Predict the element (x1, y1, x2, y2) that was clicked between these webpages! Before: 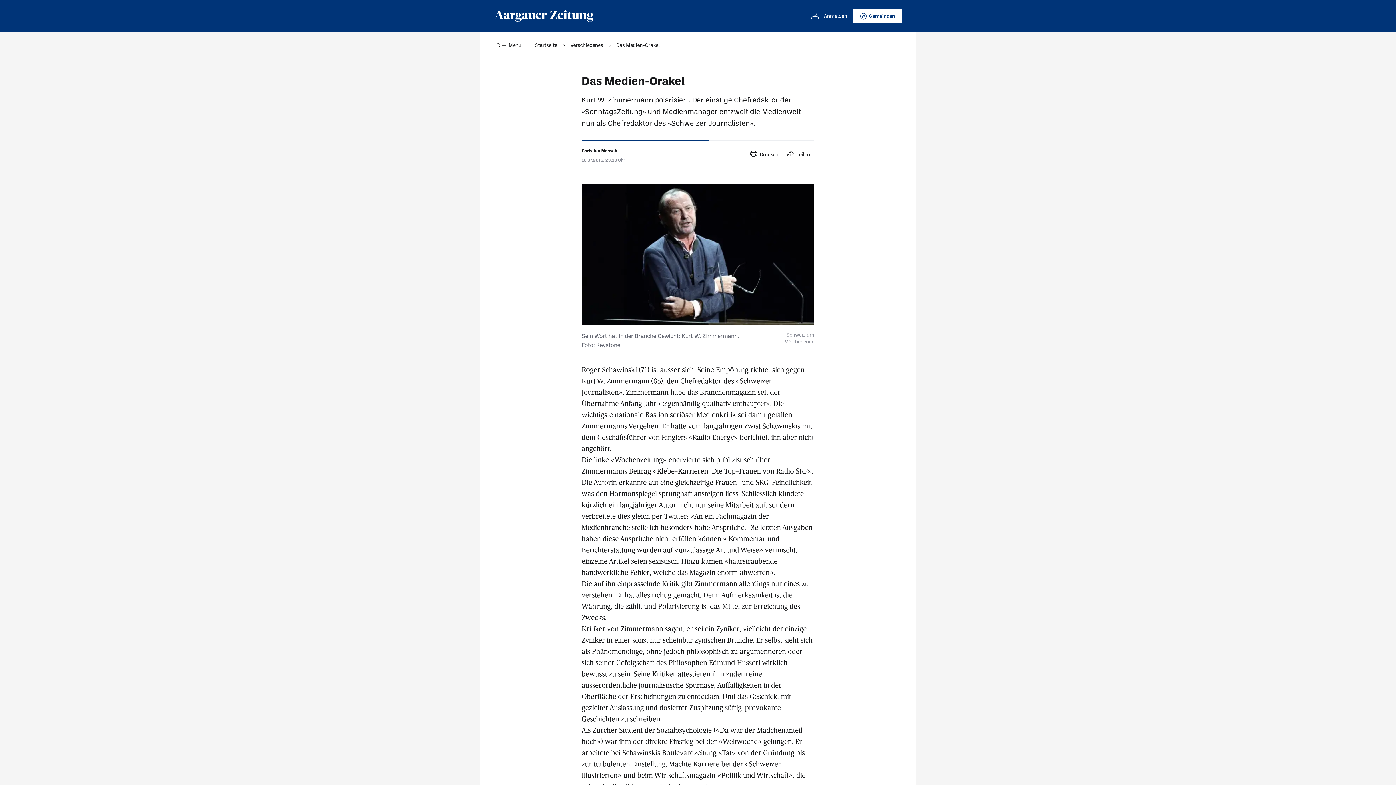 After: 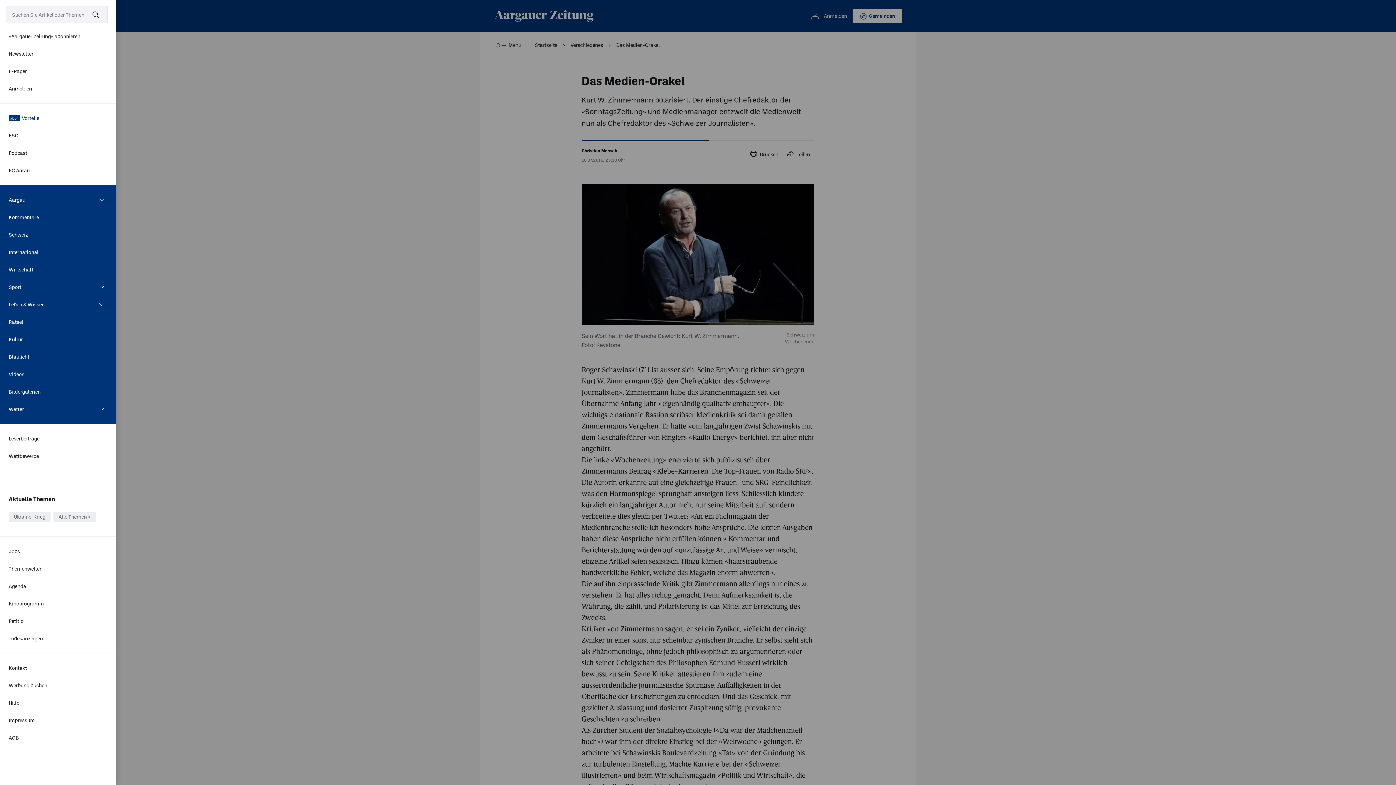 Action: bbox: (494, 32, 521, 58) label: Menü